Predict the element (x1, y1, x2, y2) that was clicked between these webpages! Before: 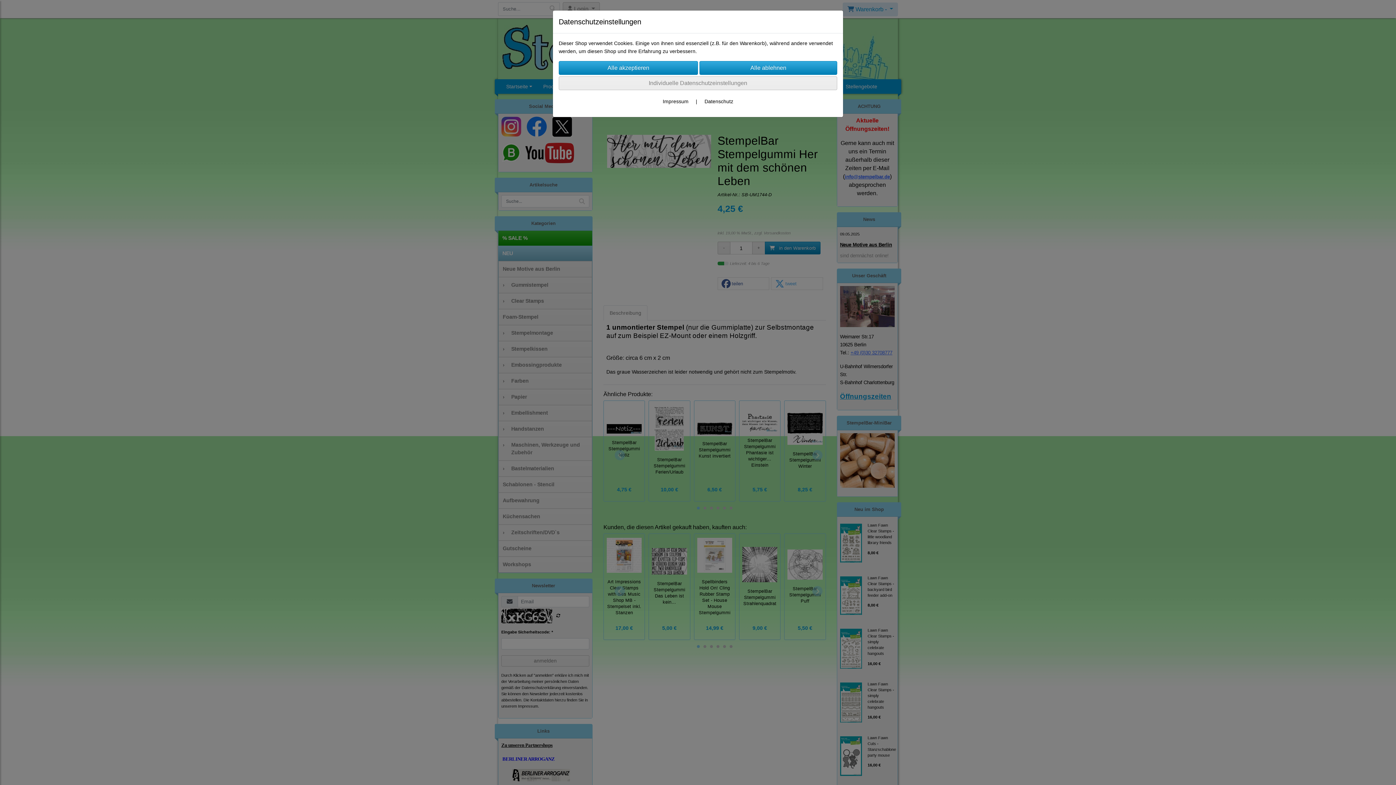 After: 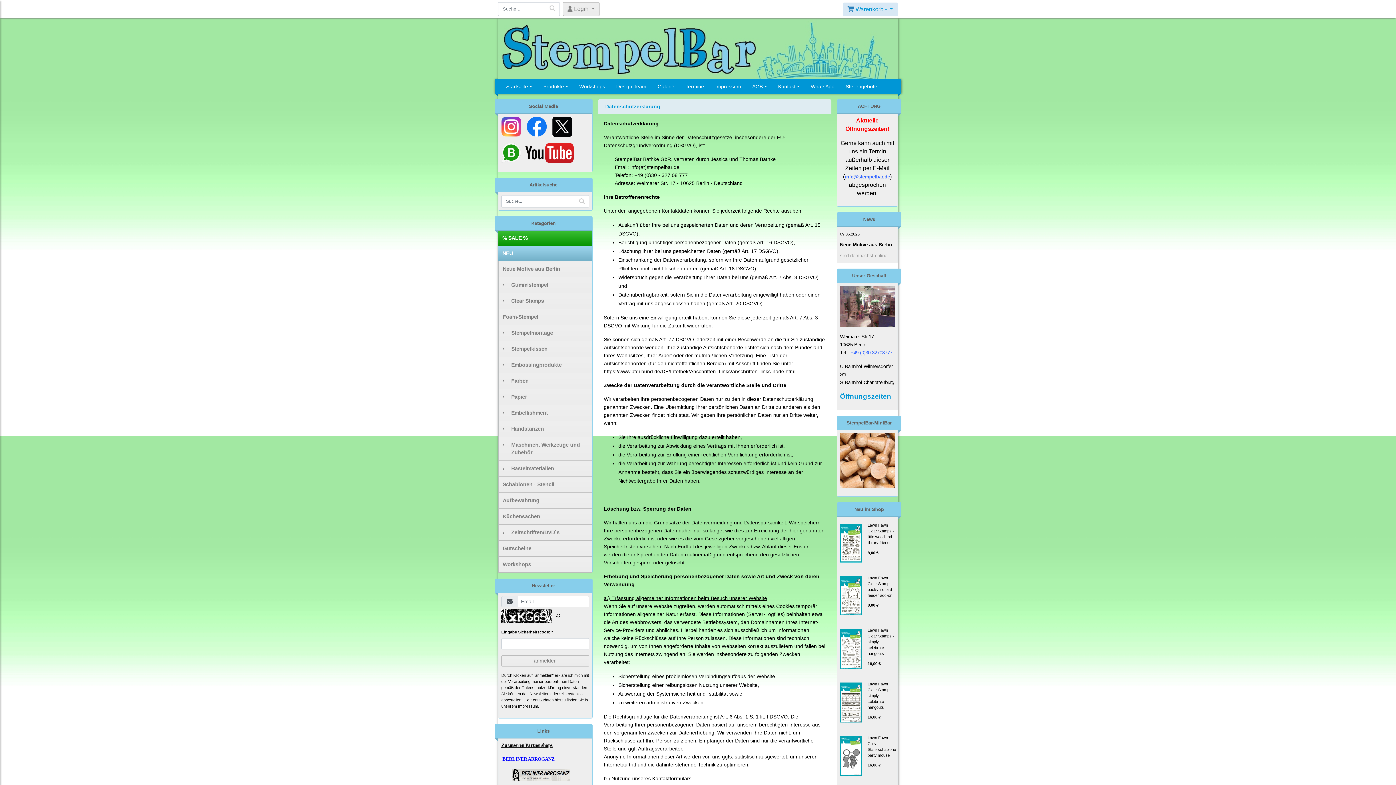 Action: bbox: (704, 98, 733, 104) label: Datenschutz